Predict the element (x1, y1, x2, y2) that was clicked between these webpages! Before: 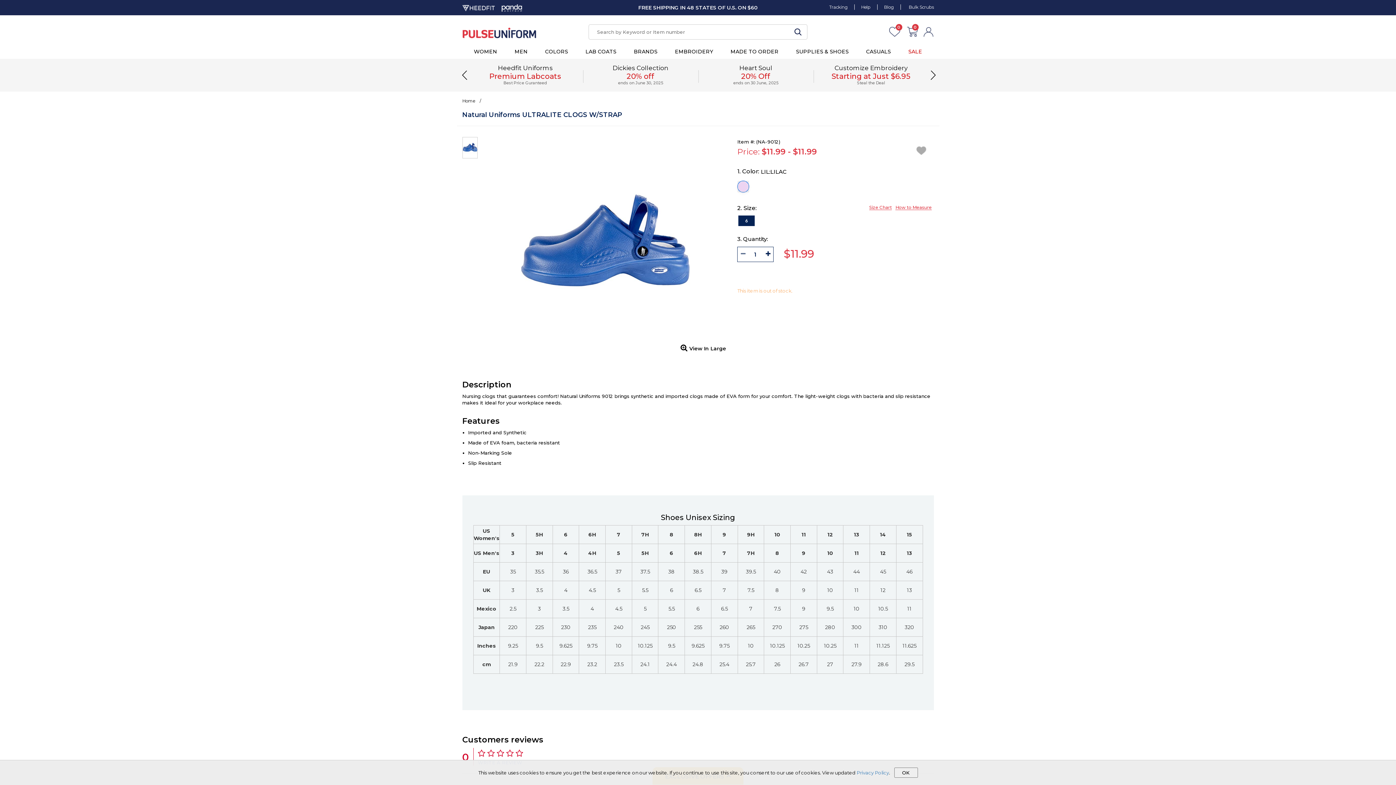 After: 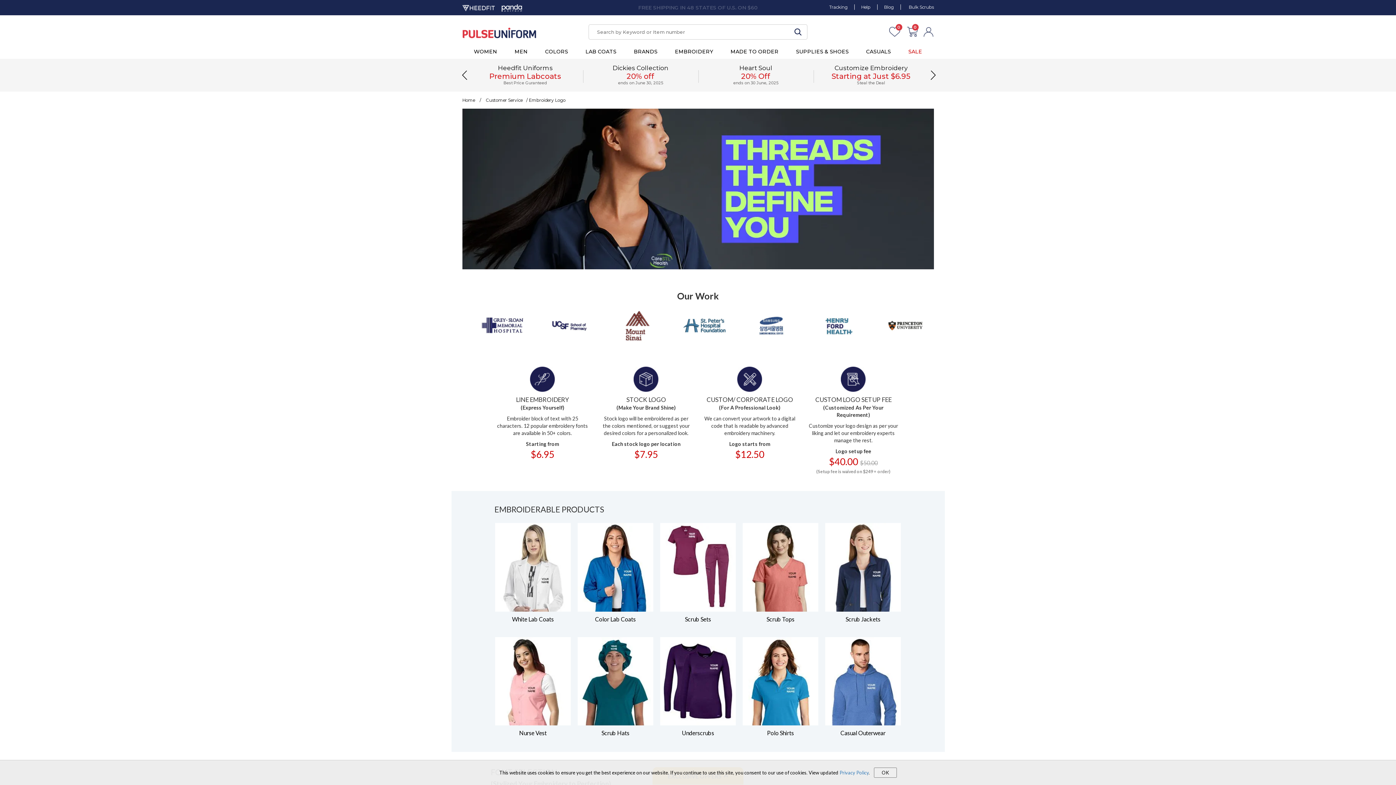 Action: bbox: (675, 48, 713, 55) label: EMBROIDERY